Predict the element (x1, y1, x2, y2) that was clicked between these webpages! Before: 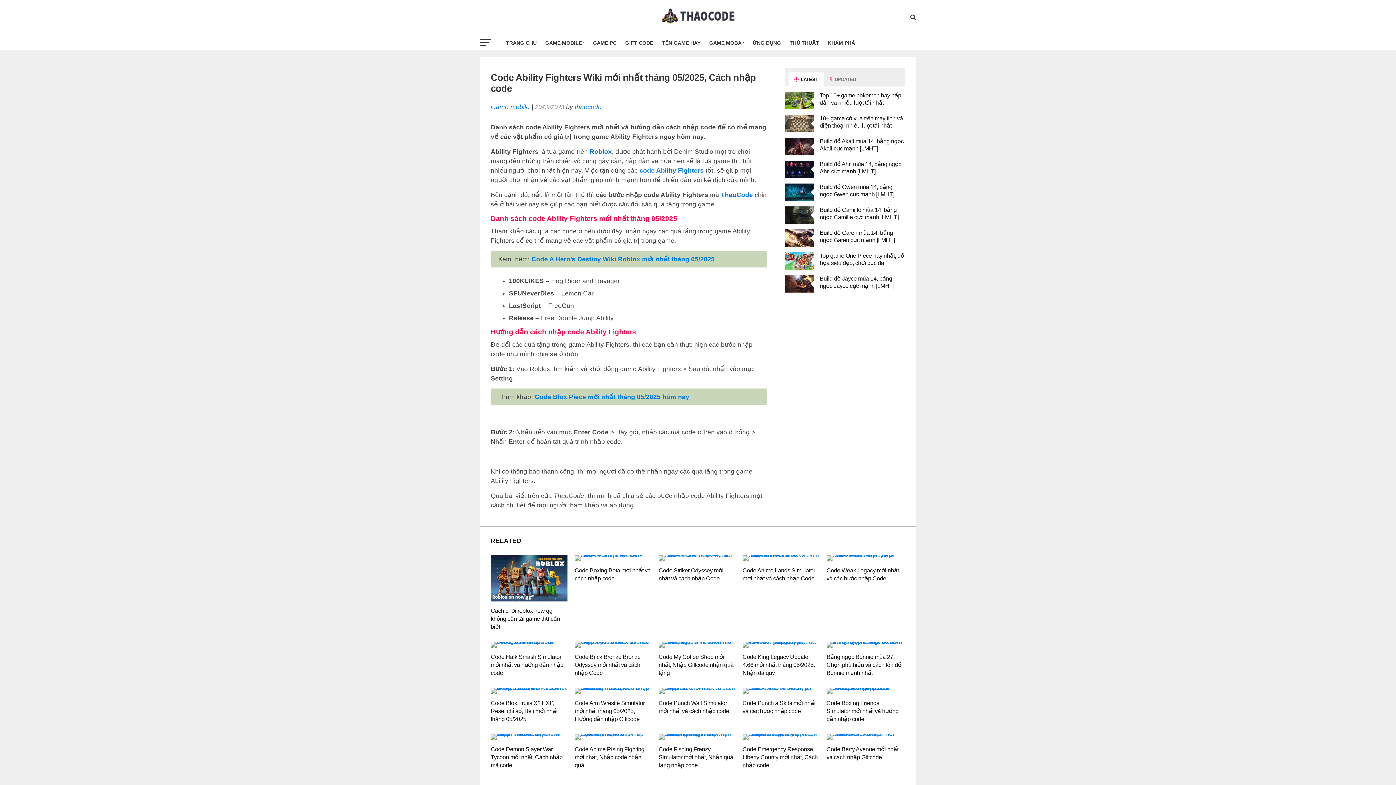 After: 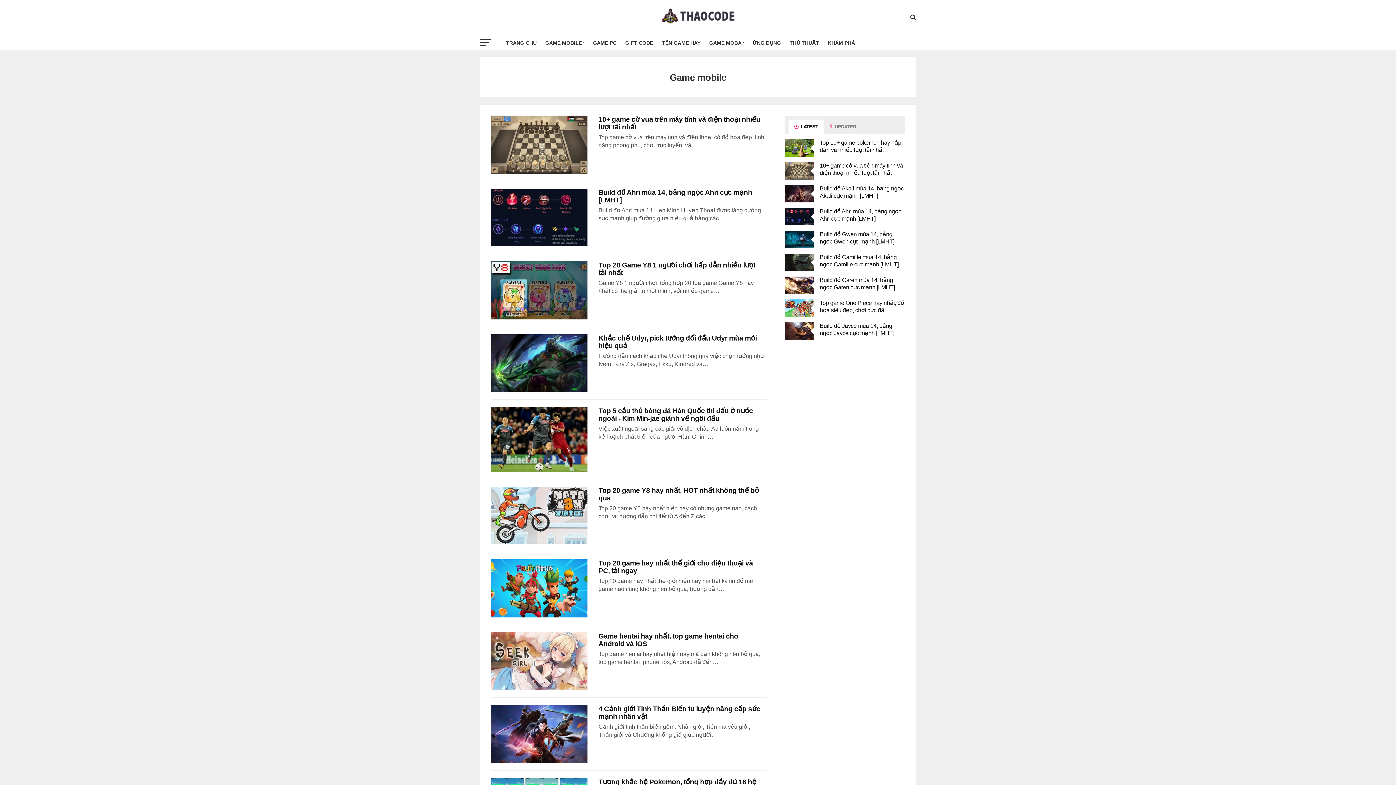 Action: label: Game mobile bbox: (490, 103, 529, 110)